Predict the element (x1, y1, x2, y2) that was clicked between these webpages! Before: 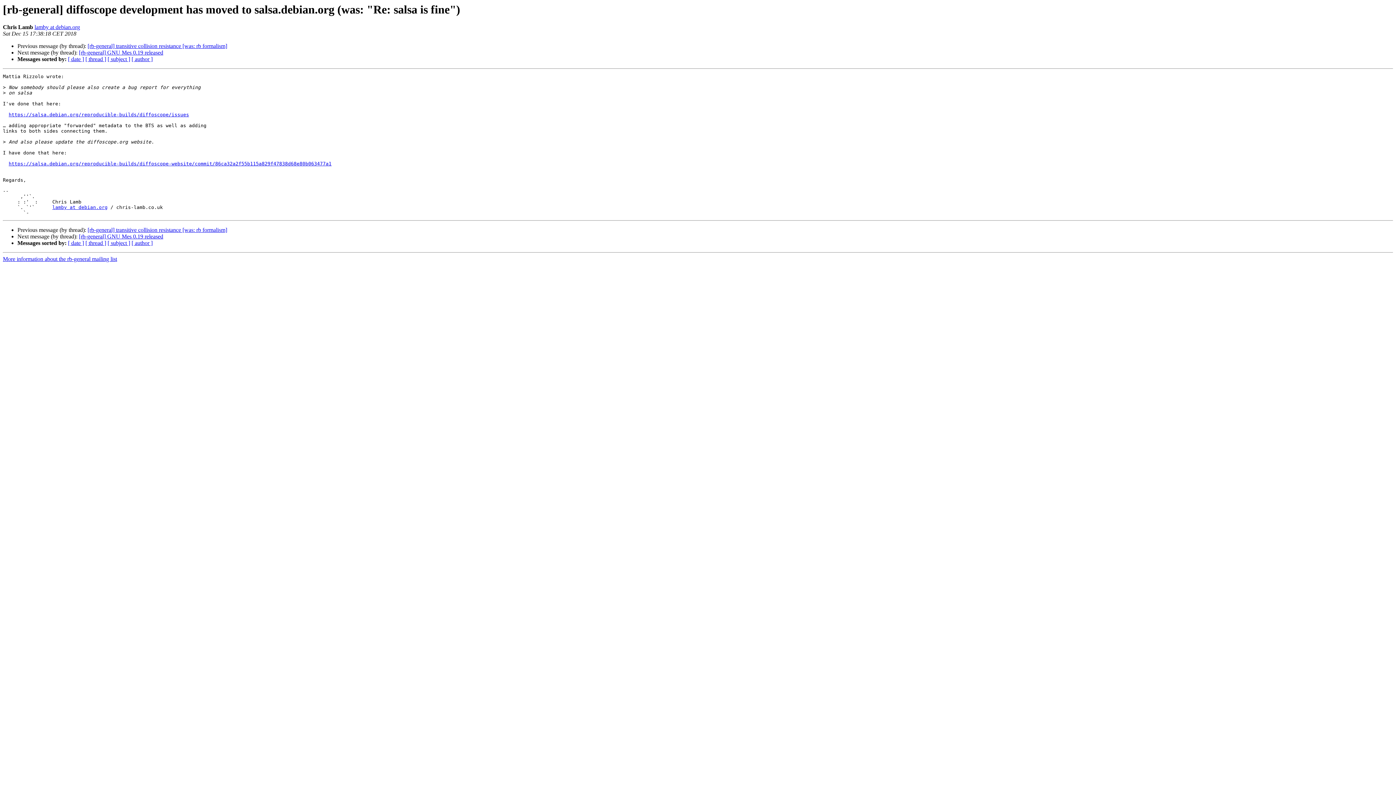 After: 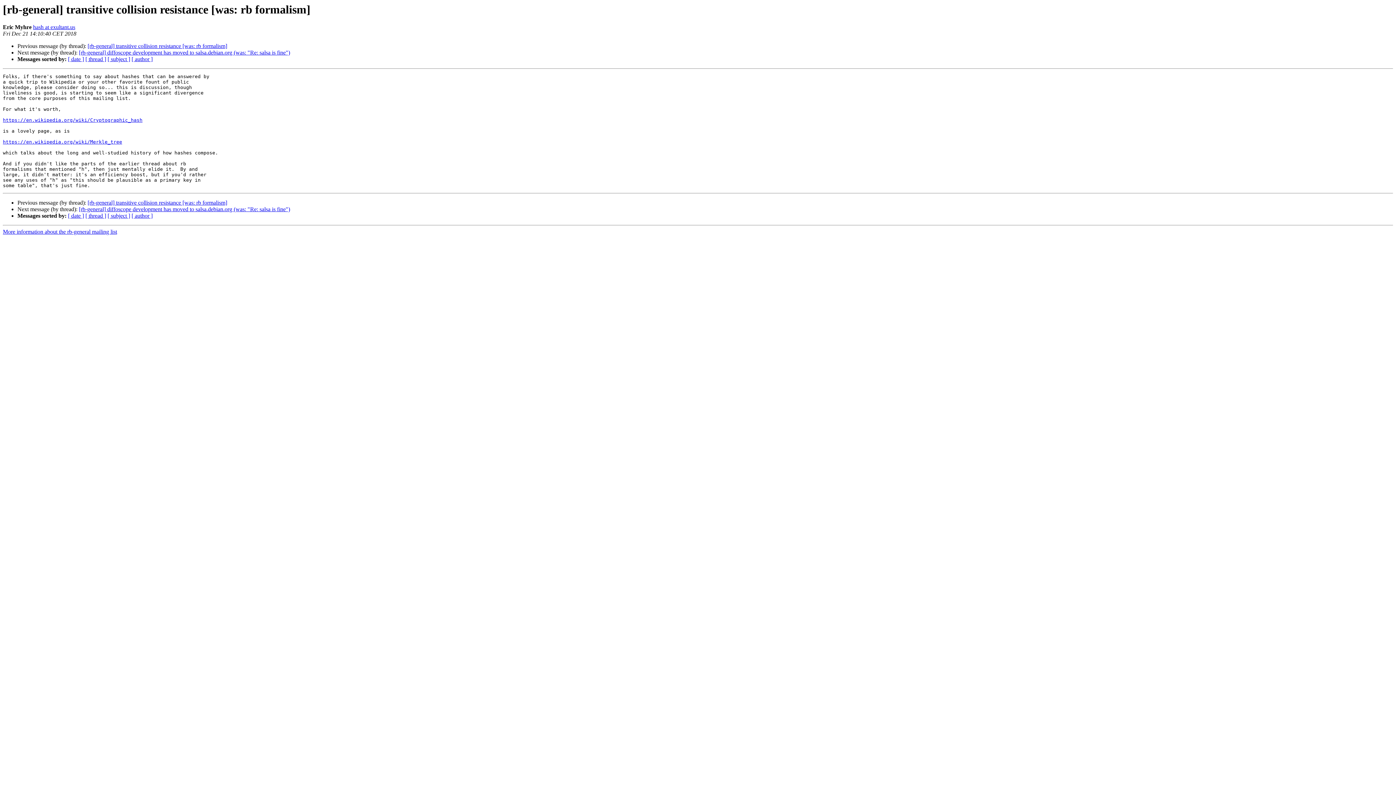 Action: label: [rb-general] transitive collision resistance [was: rb formalism] bbox: (87, 43, 227, 49)